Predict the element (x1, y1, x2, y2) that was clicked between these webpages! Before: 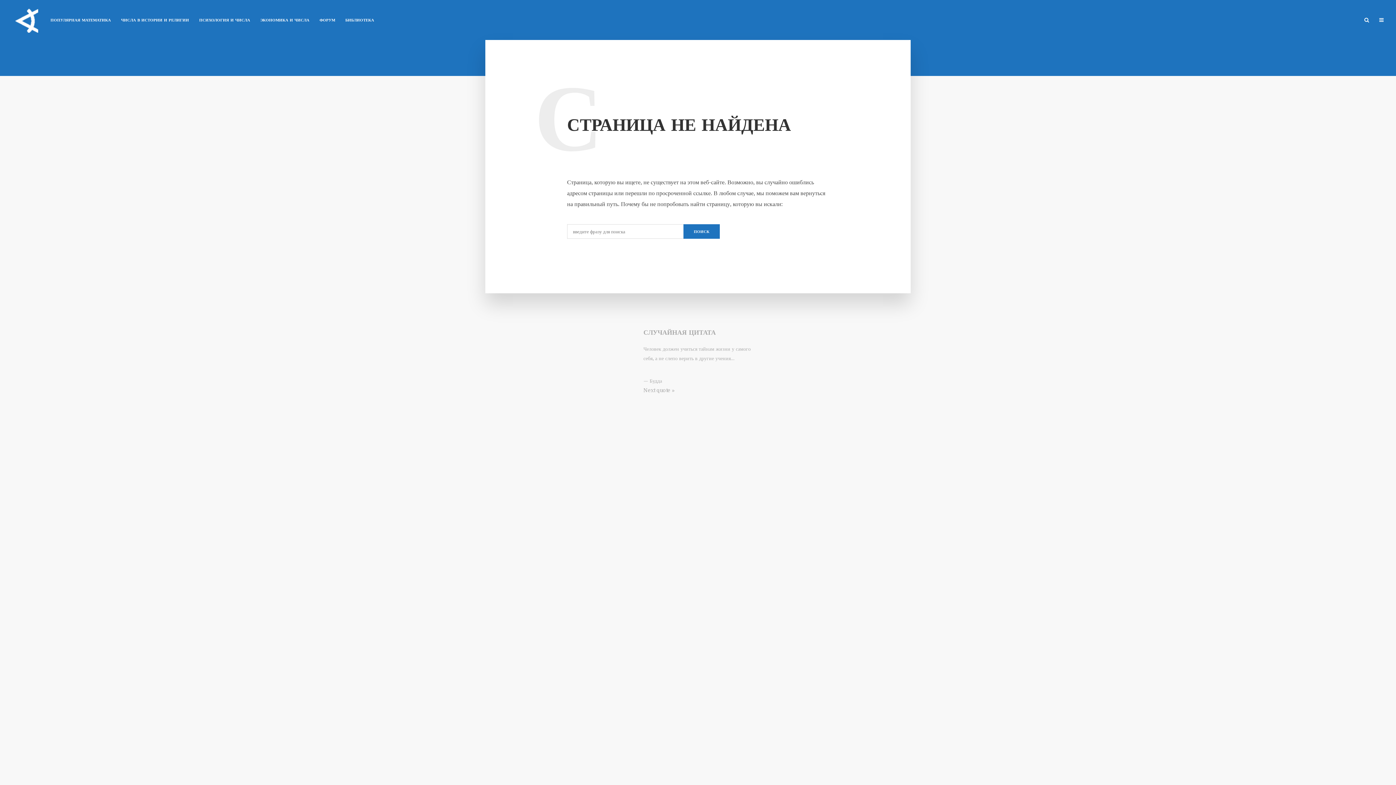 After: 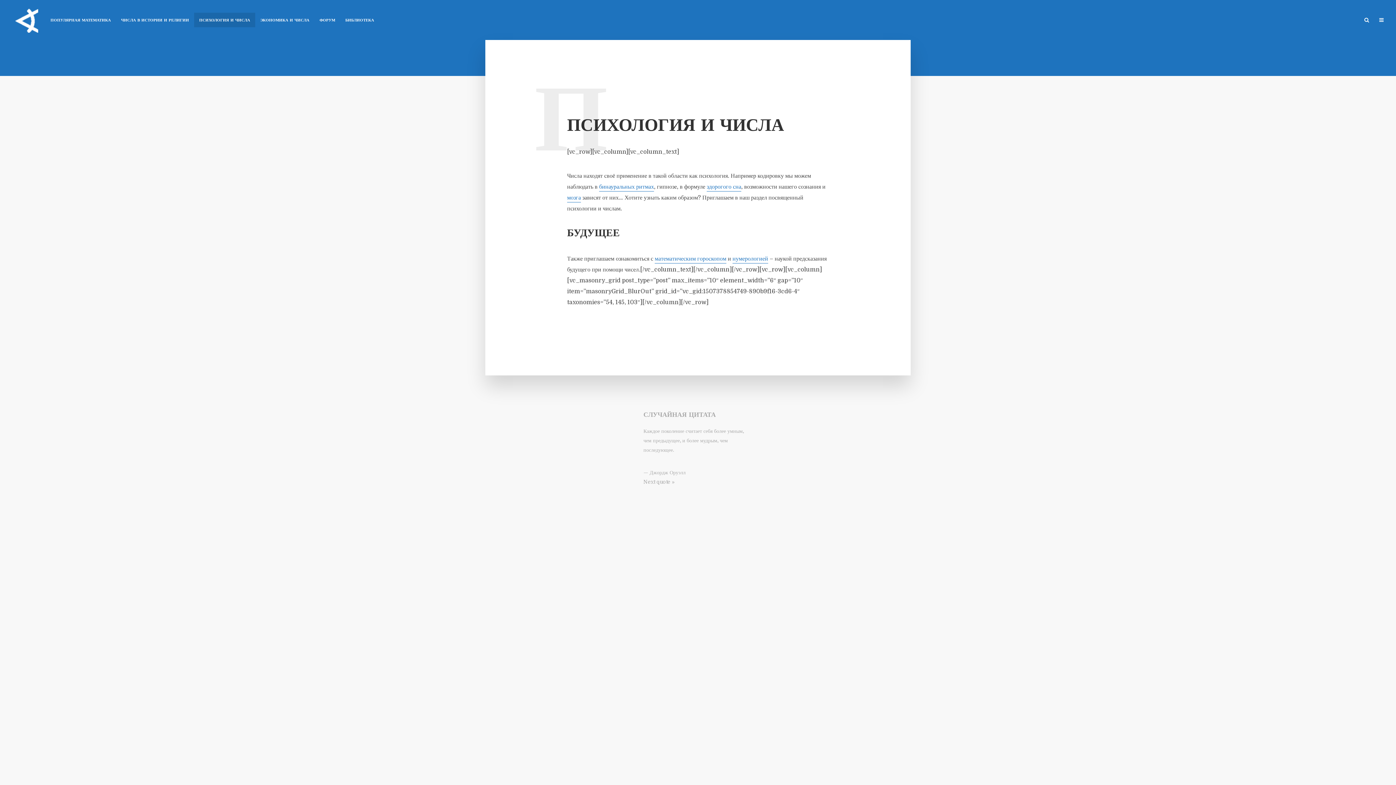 Action: bbox: (194, 12, 255, 27) label: ПСИХОЛОГИЯ И ЧИСЛА